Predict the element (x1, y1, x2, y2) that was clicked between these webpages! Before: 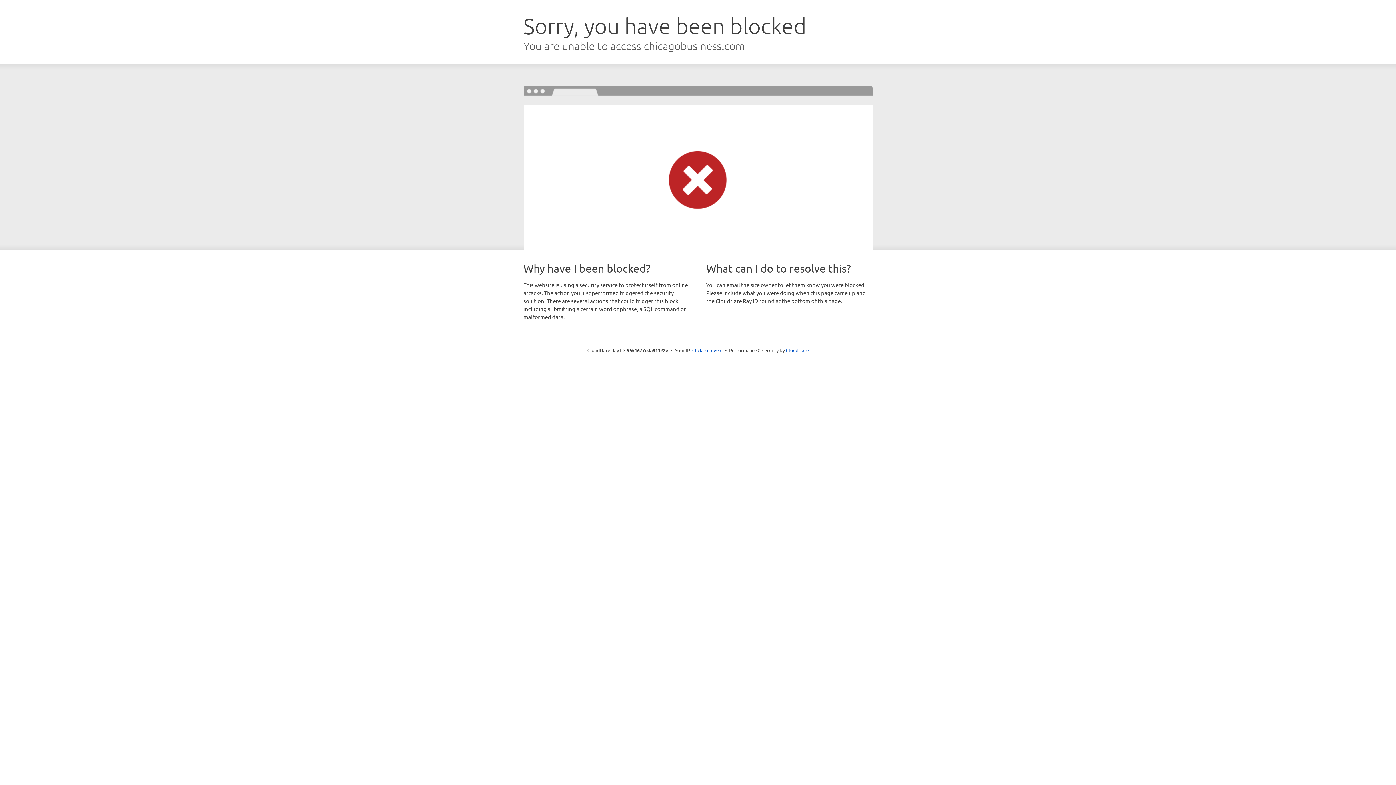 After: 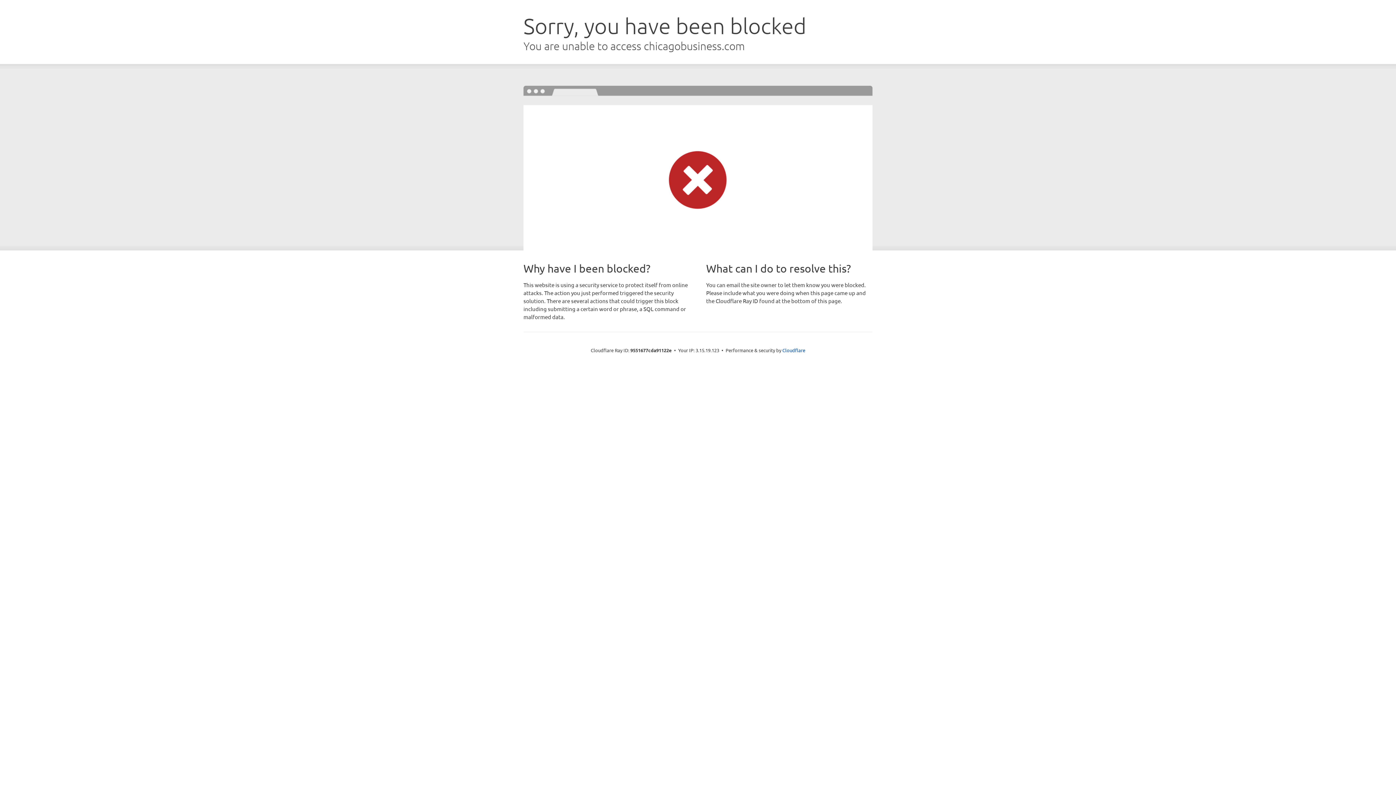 Action: bbox: (692, 346, 722, 353) label: Click to reveal